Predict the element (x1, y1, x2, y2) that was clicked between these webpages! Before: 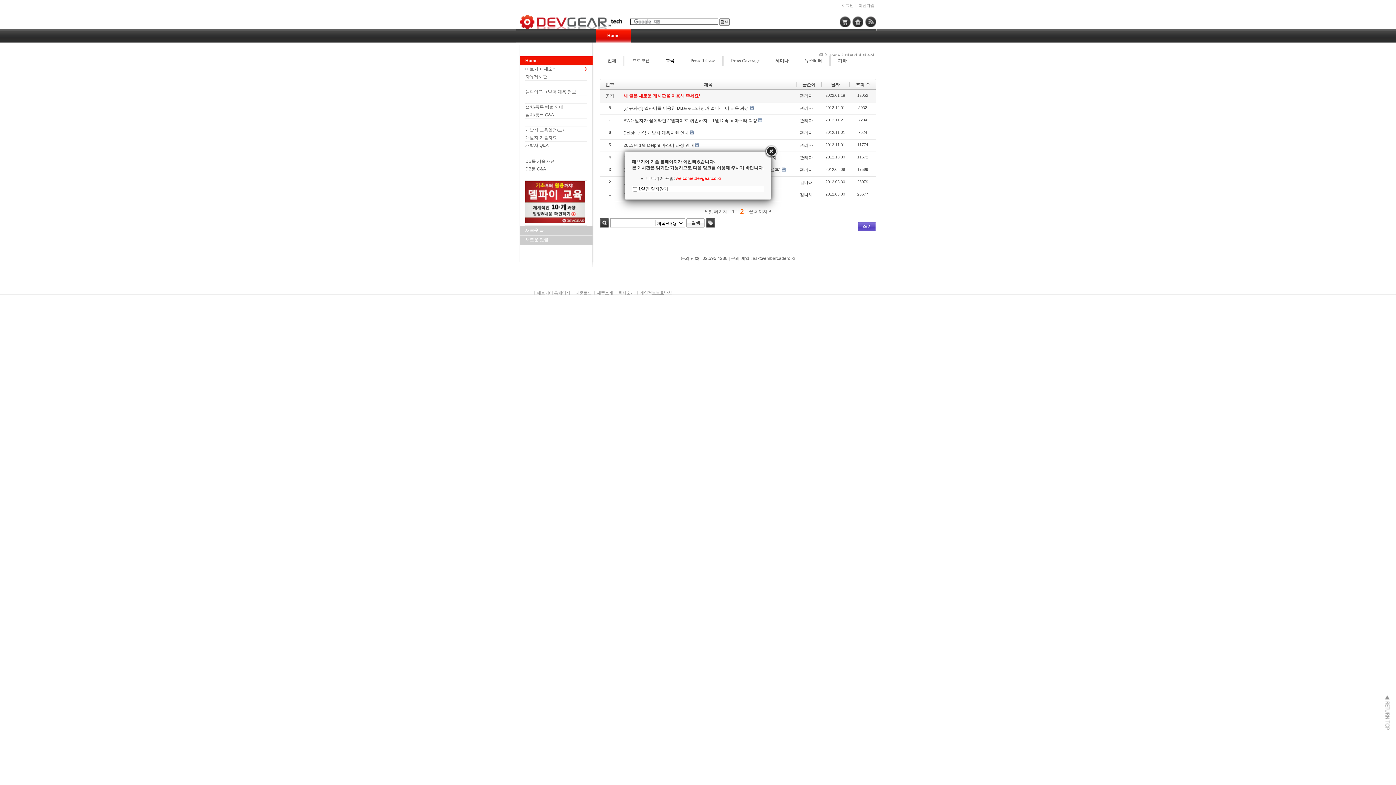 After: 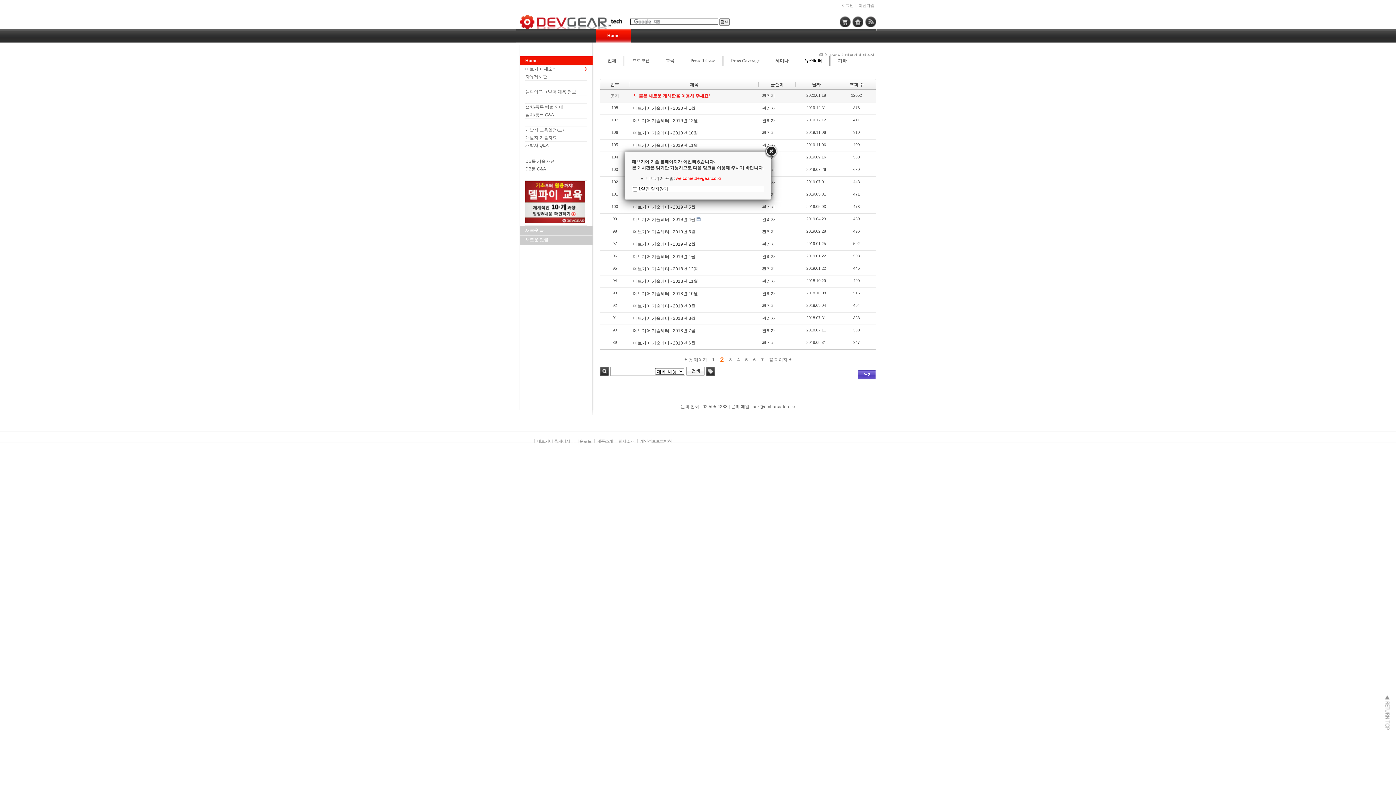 Action: label: 뉴스레터 bbox: (797, 56, 829, 65)